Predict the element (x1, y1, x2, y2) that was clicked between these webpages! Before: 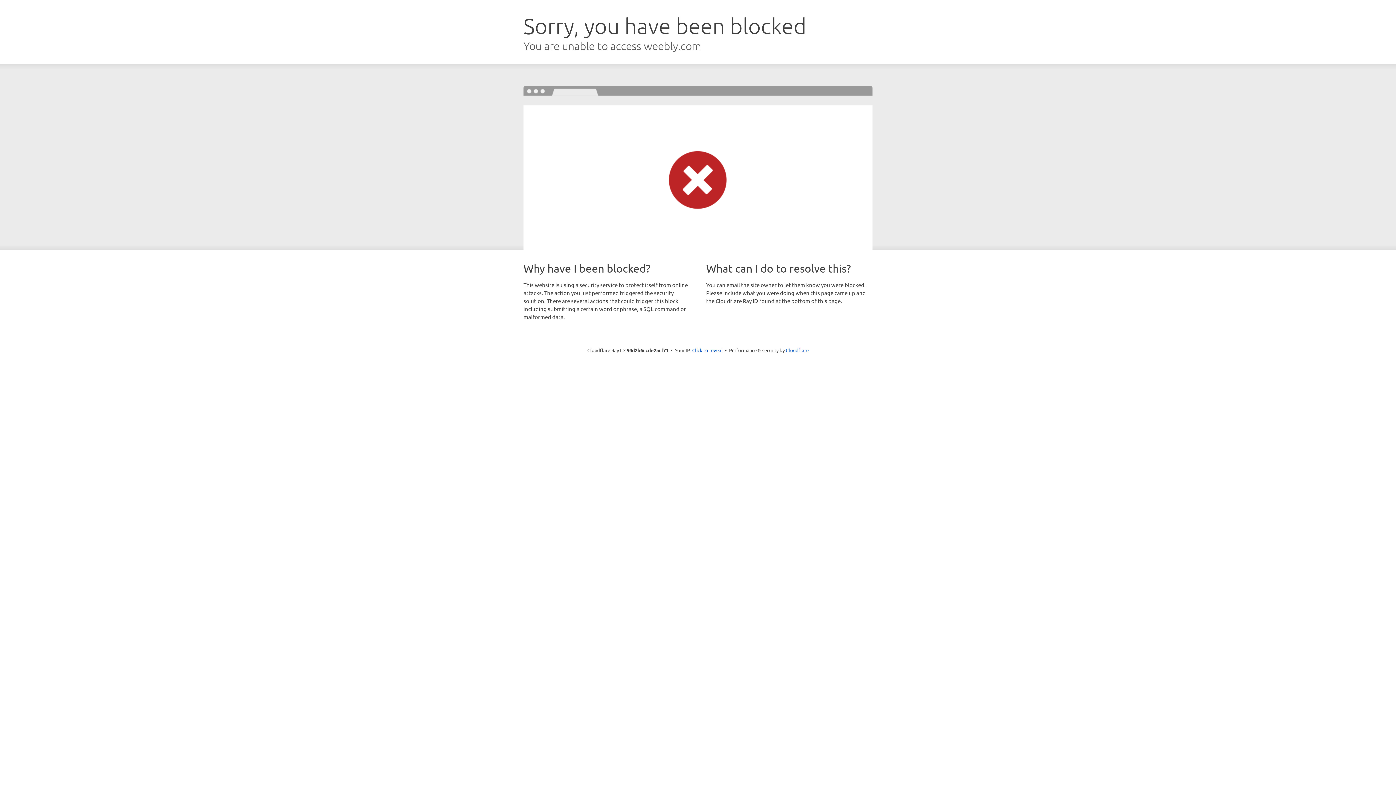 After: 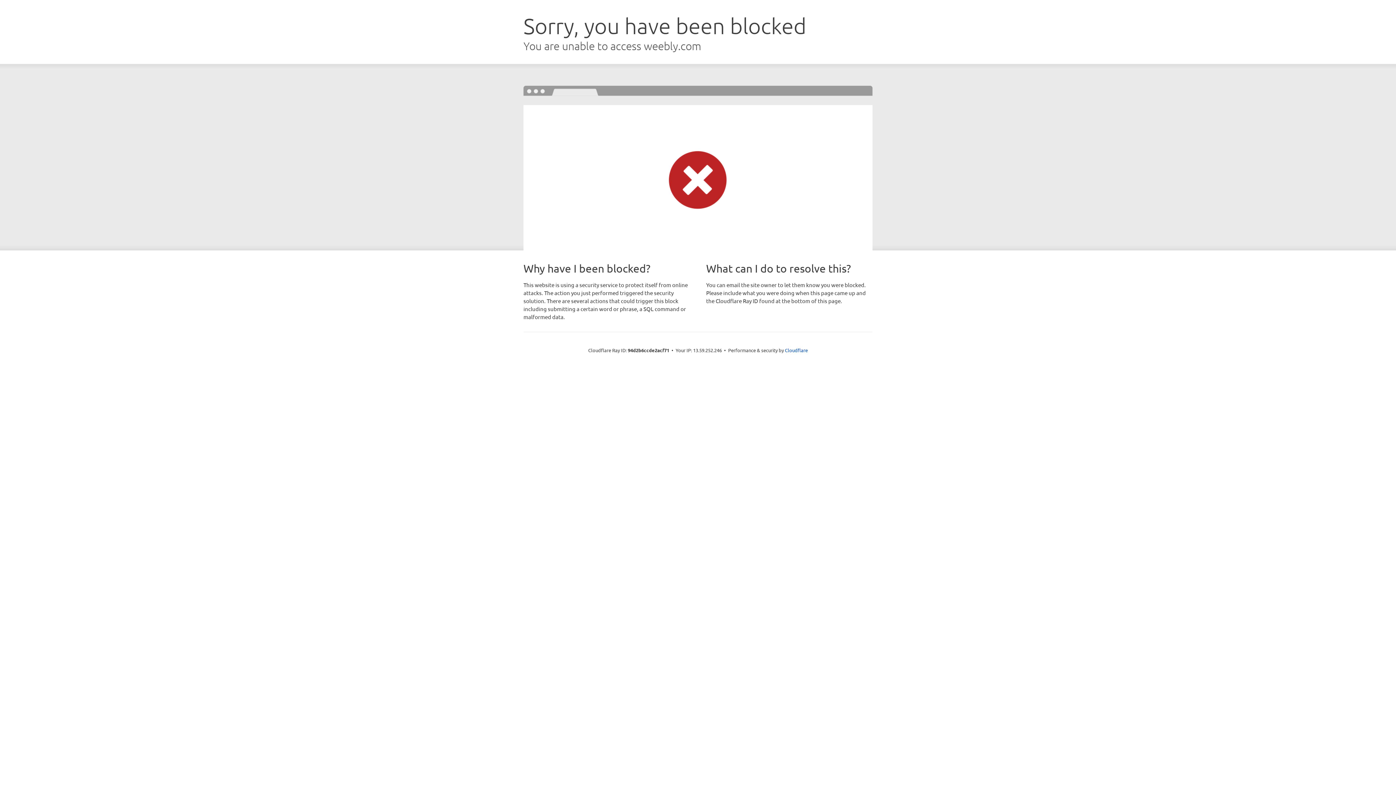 Action: bbox: (692, 346, 722, 353) label: Click to reveal